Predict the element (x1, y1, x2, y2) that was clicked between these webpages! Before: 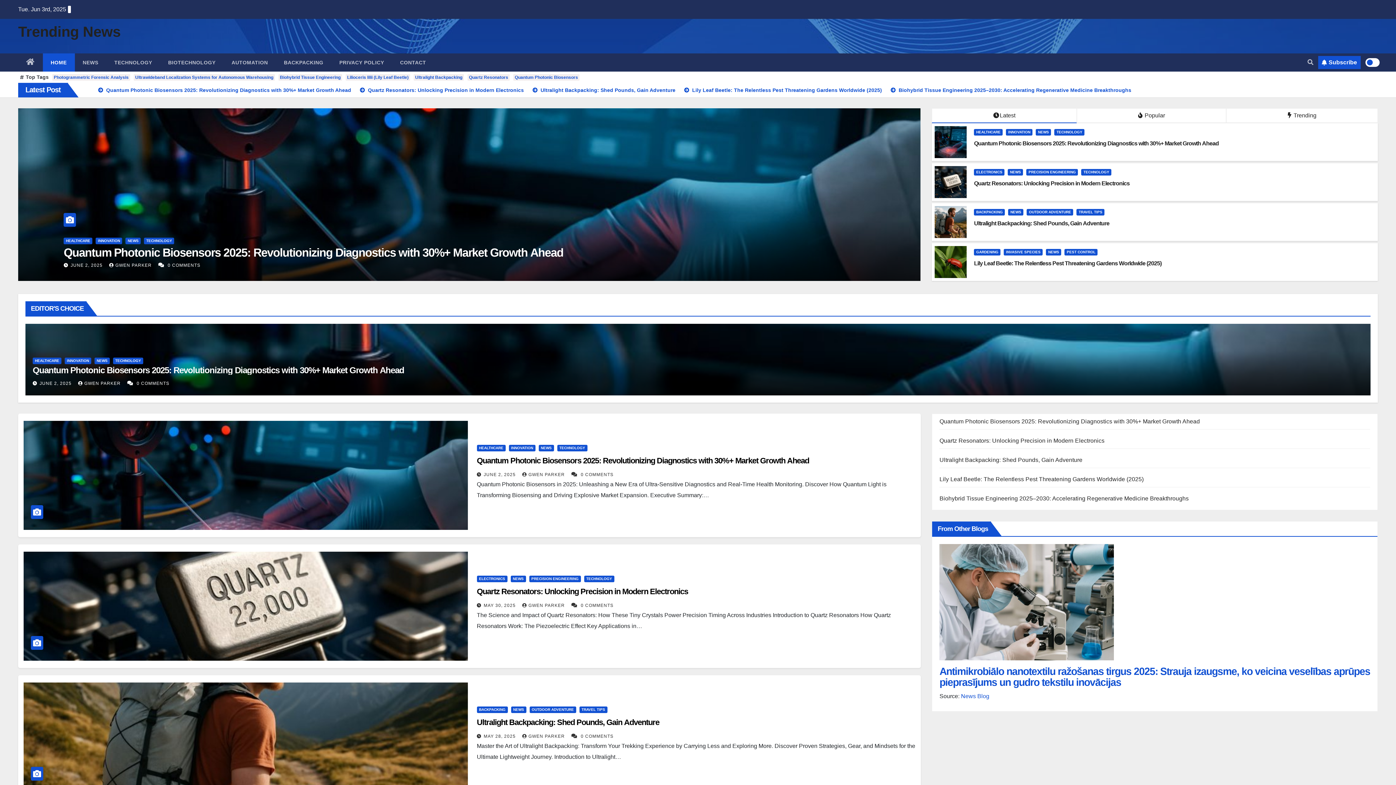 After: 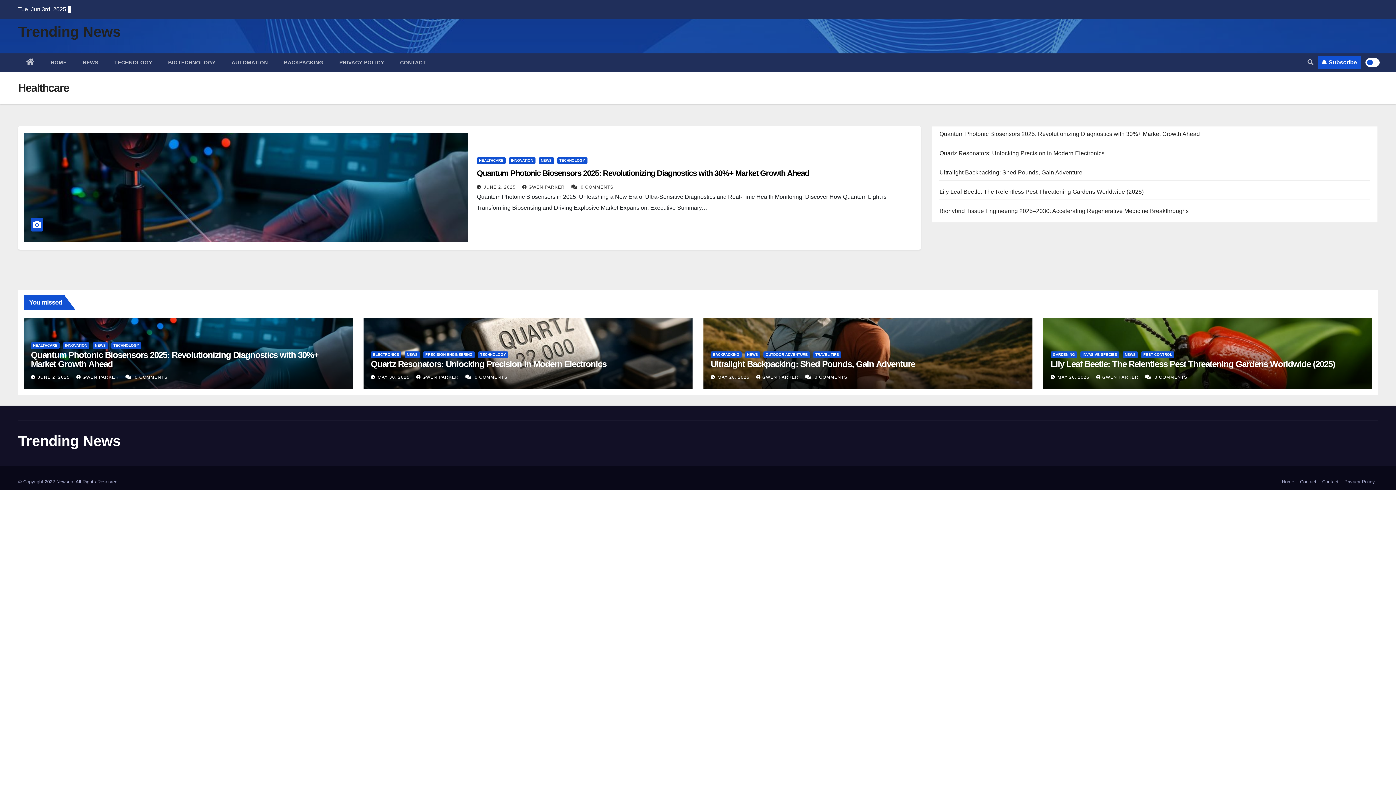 Action: bbox: (974, 129, 1003, 135) label: HEALTHCARE